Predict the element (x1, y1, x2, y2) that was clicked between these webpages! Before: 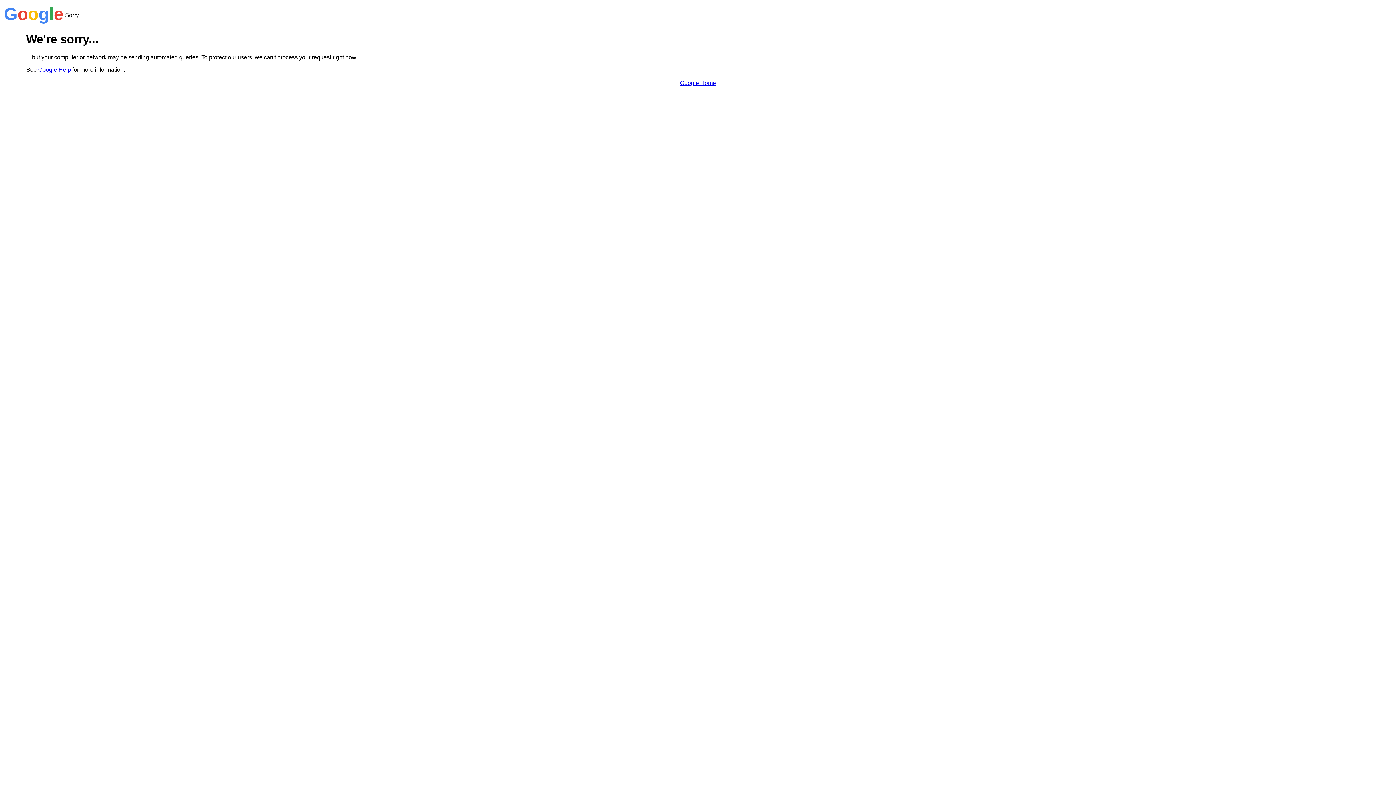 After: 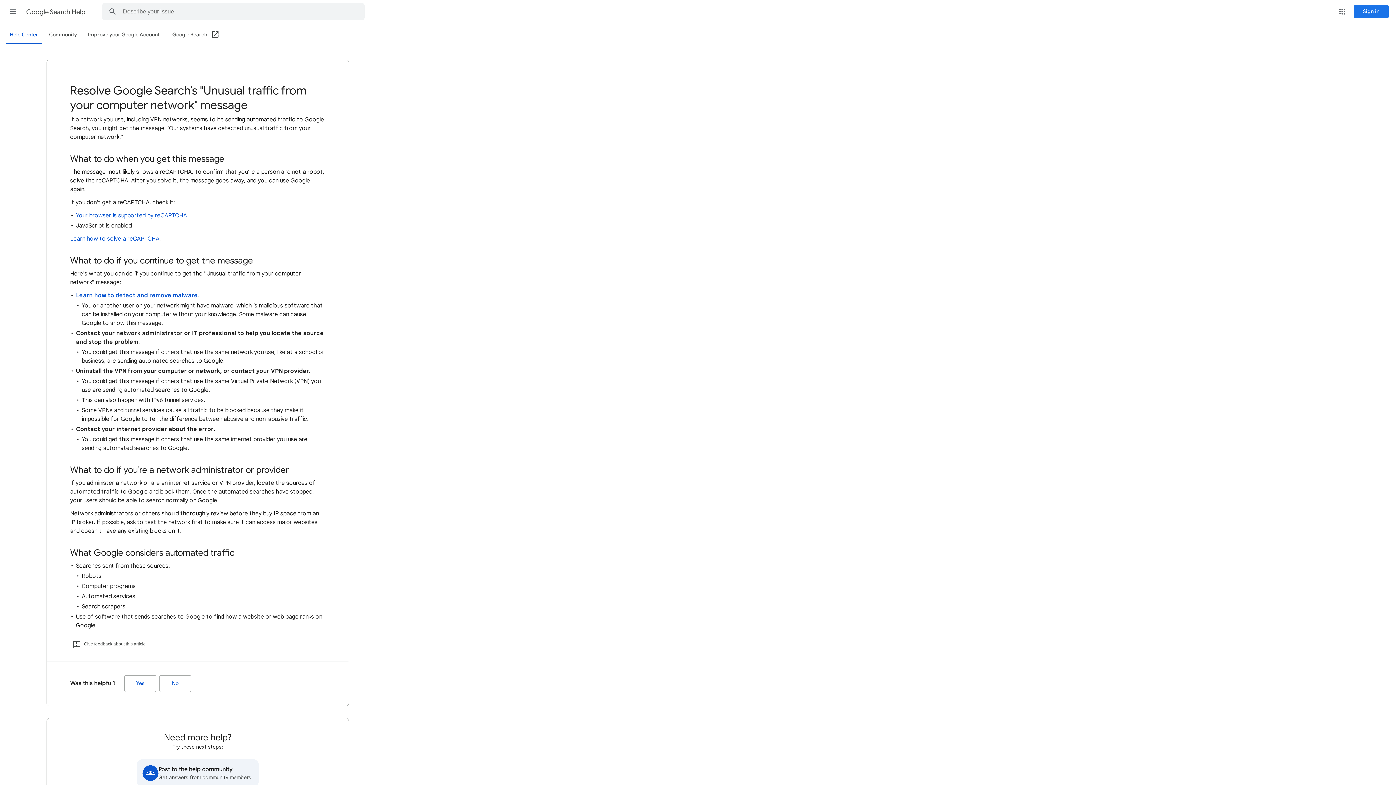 Action: label: Google Help bbox: (38, 66, 70, 72)